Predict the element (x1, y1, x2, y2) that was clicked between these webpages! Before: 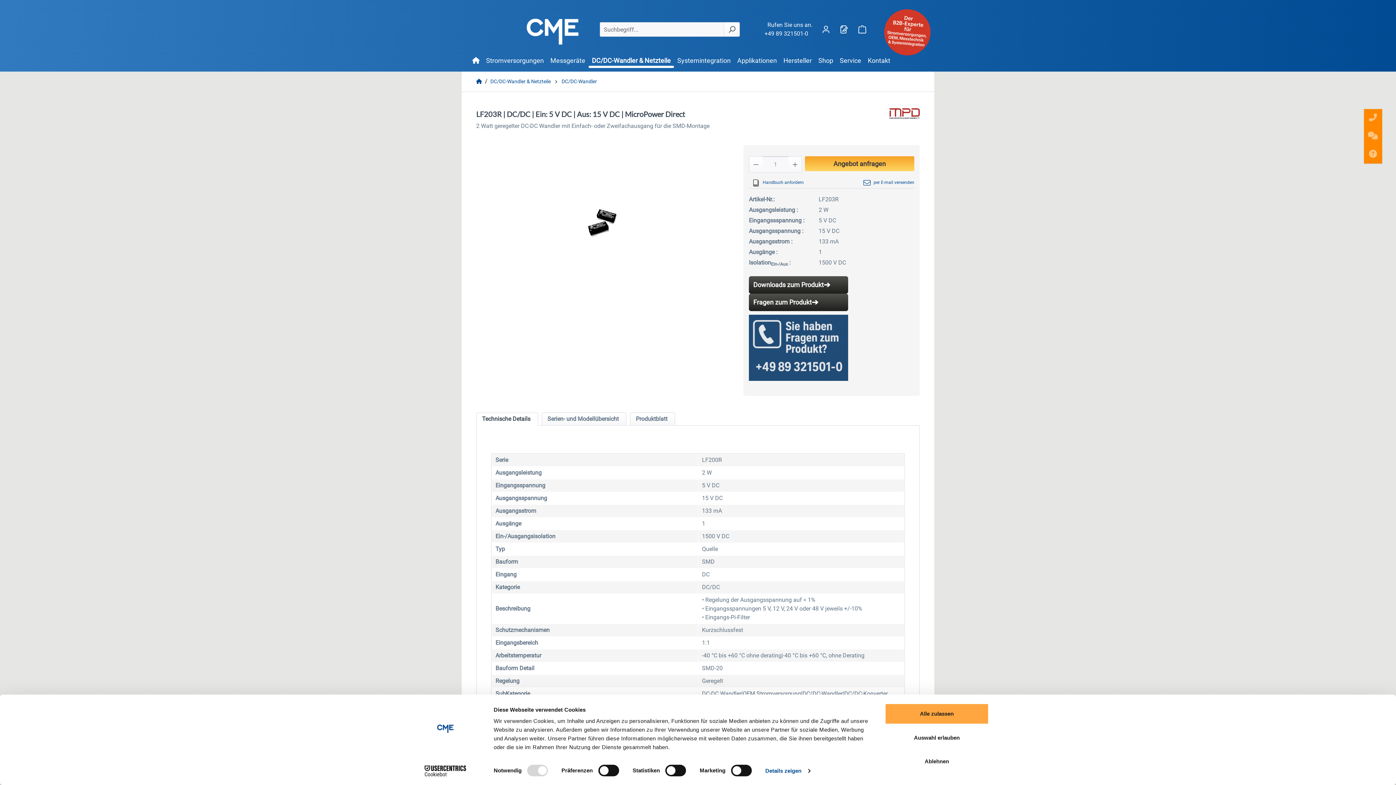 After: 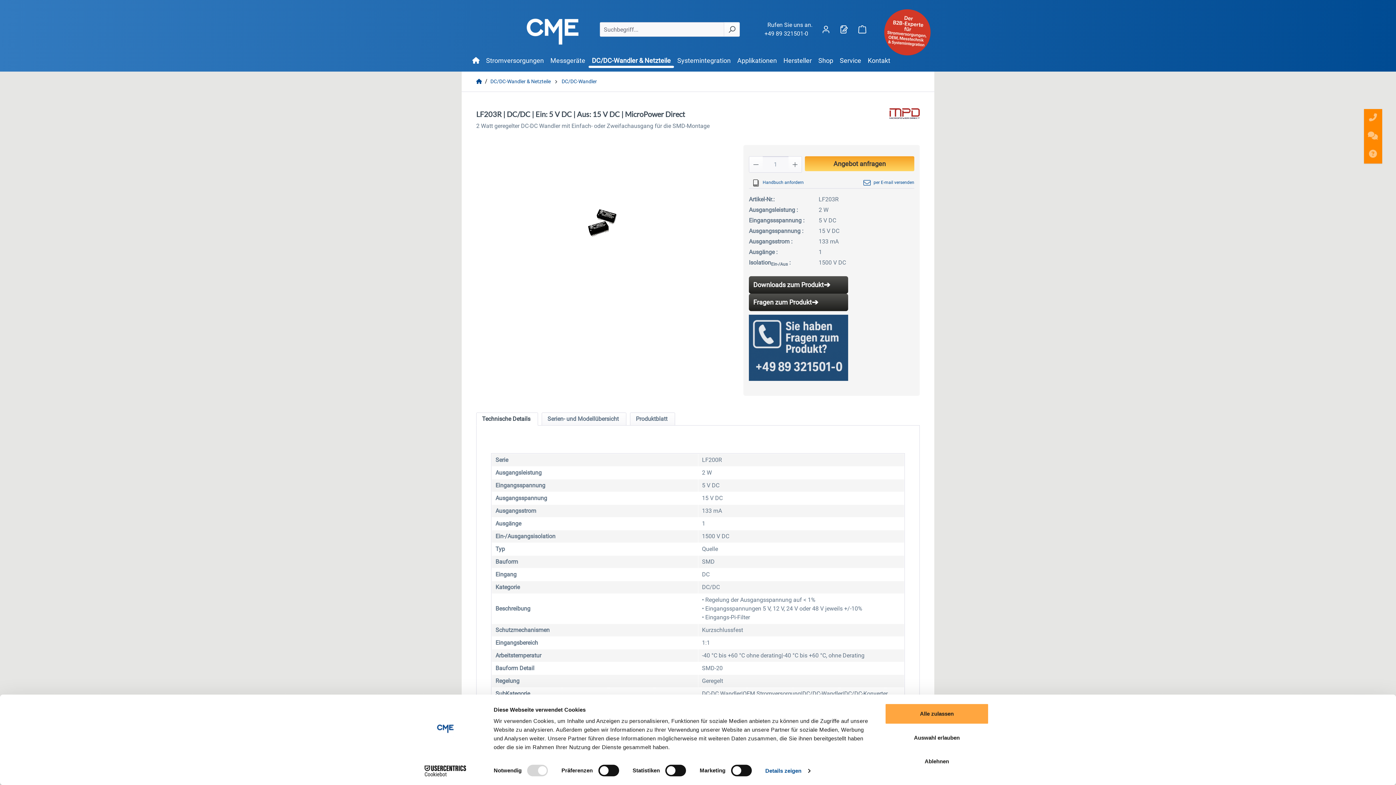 Action: bbox: (749, 344, 848, 350)